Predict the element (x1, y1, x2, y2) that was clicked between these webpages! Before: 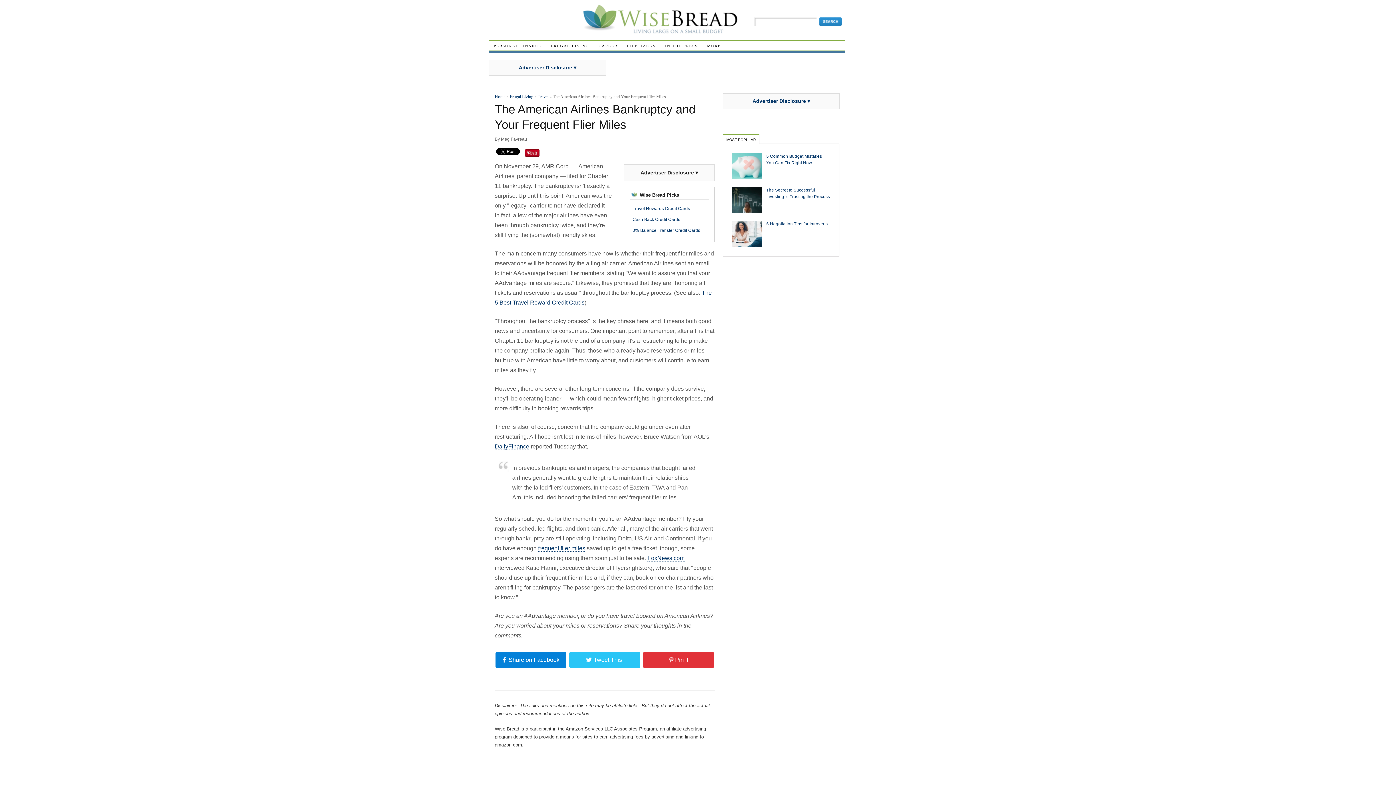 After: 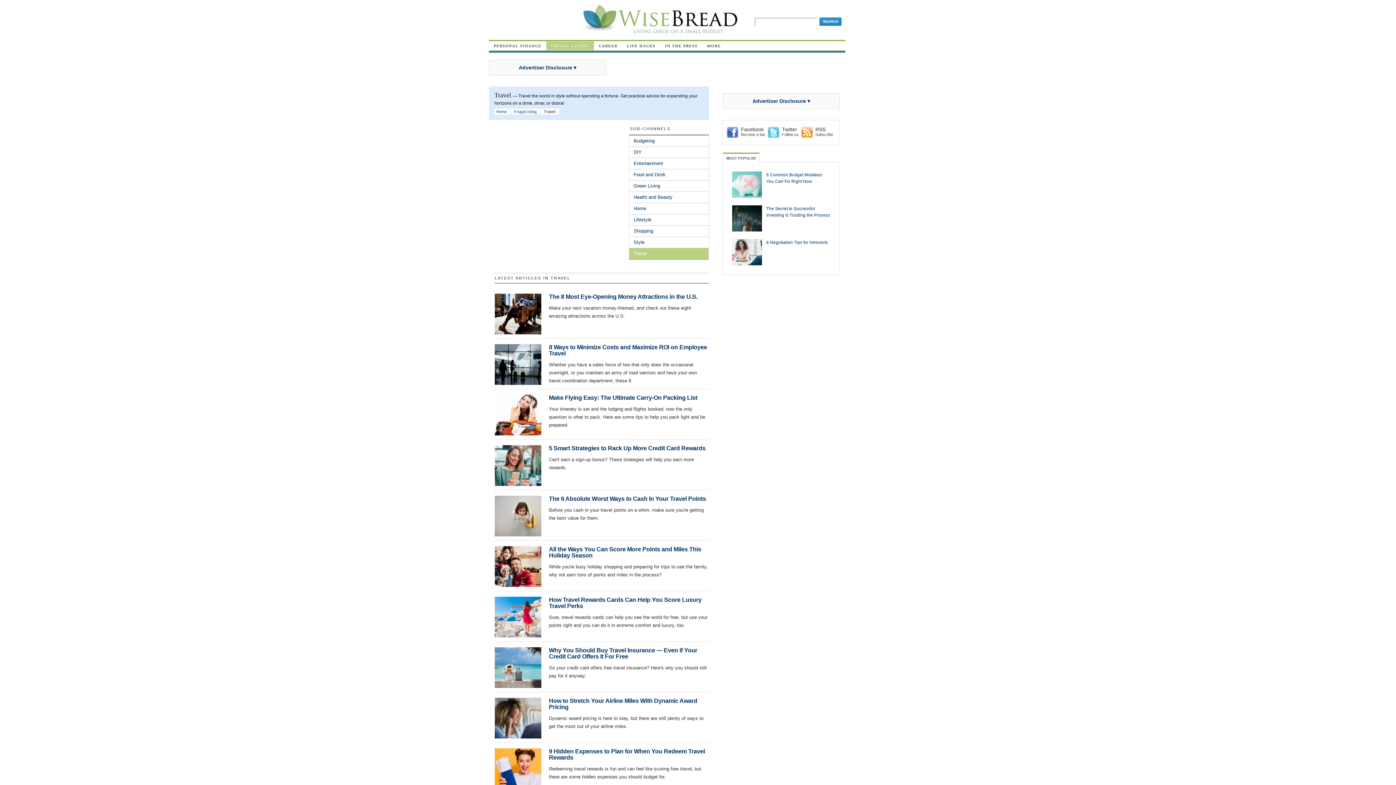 Action: bbox: (537, 94, 548, 99) label: Travel